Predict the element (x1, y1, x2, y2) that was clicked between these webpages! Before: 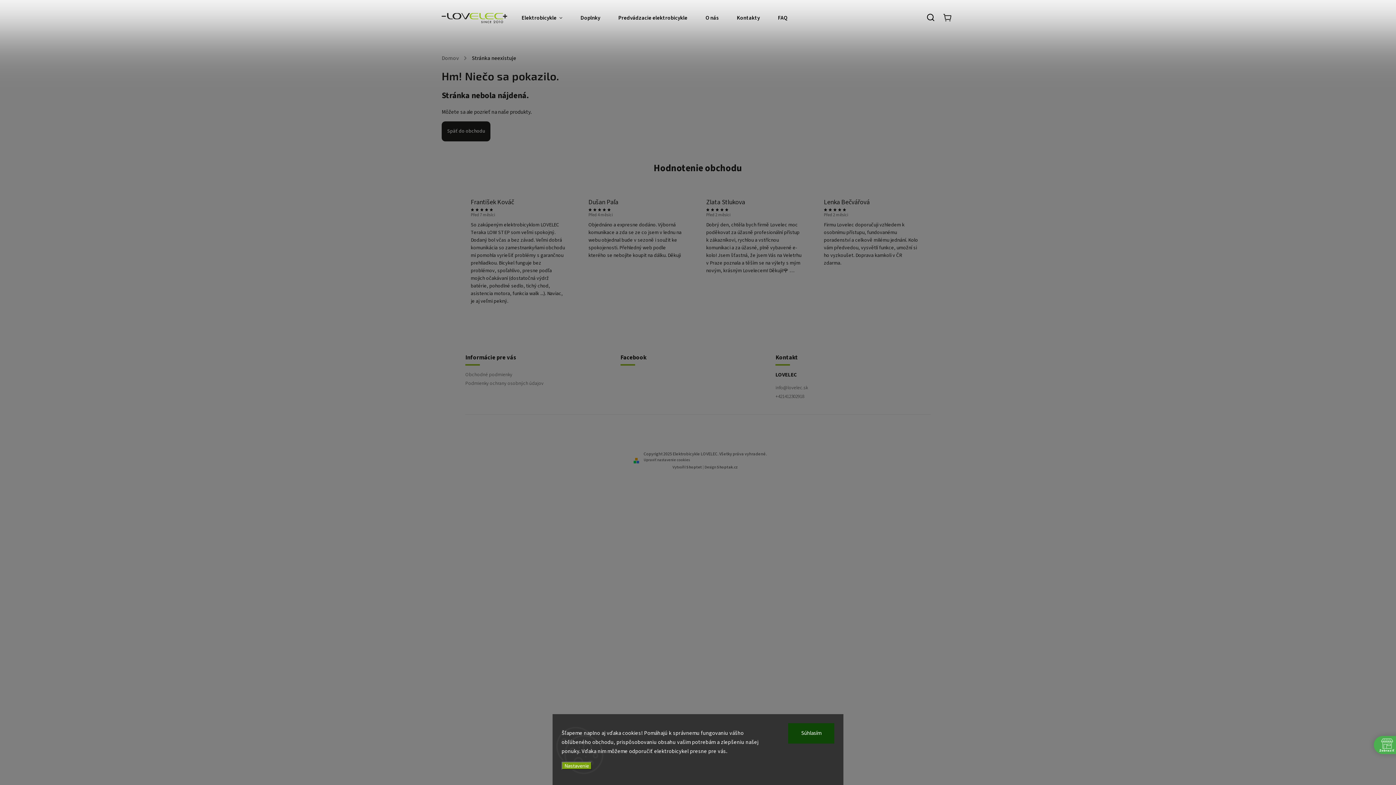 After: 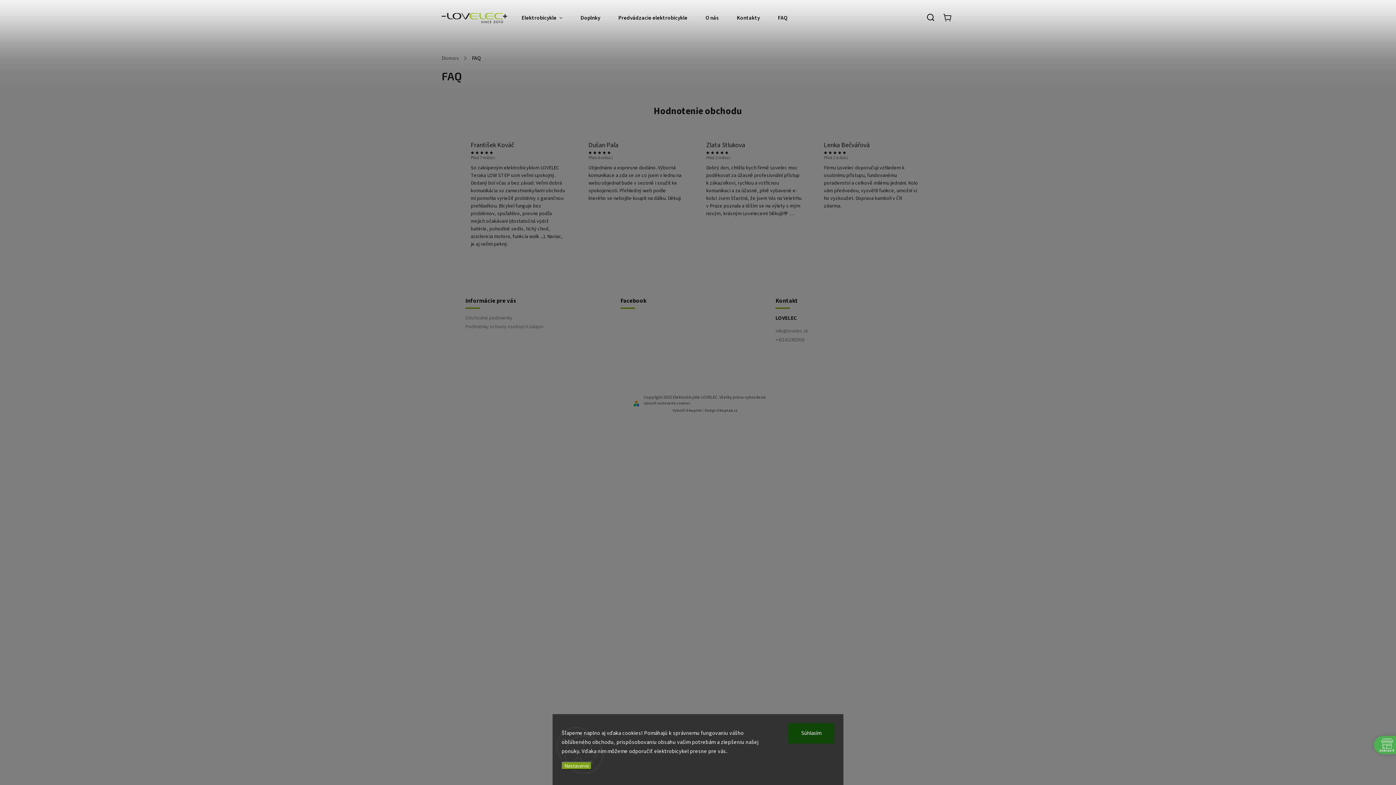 Action: bbox: (769, 0, 796, 36) label: FAQ